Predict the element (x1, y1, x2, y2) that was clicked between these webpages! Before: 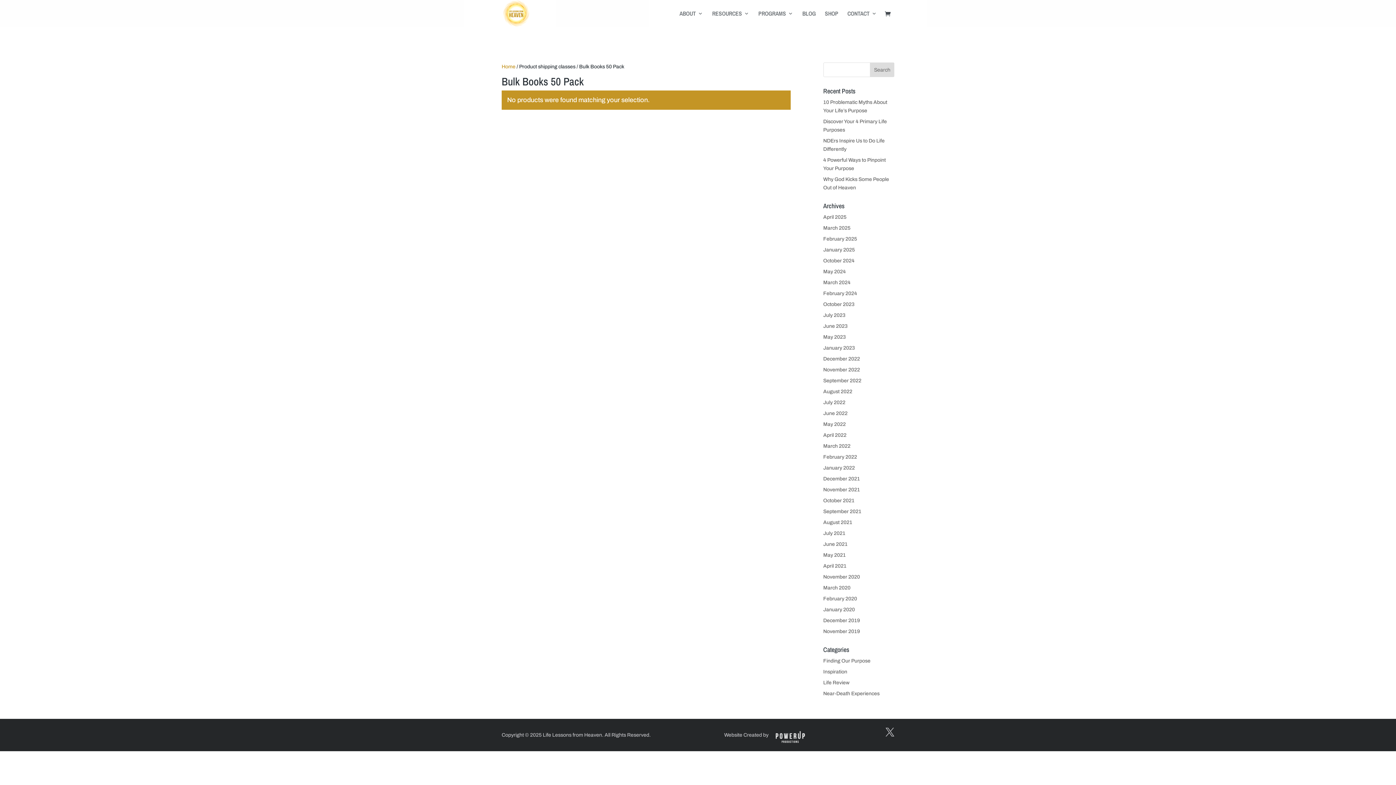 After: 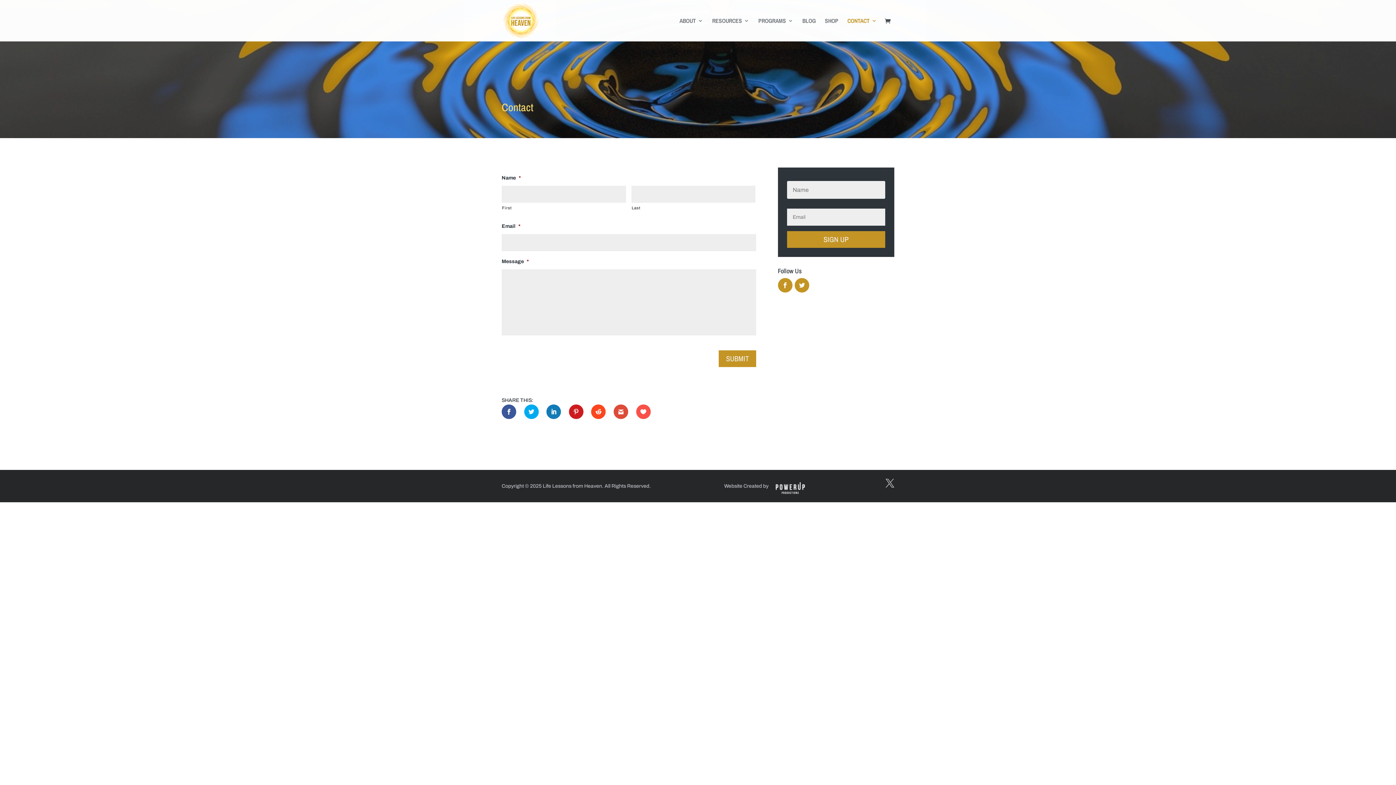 Action: label: CONTACT bbox: (847, 10, 877, 26)